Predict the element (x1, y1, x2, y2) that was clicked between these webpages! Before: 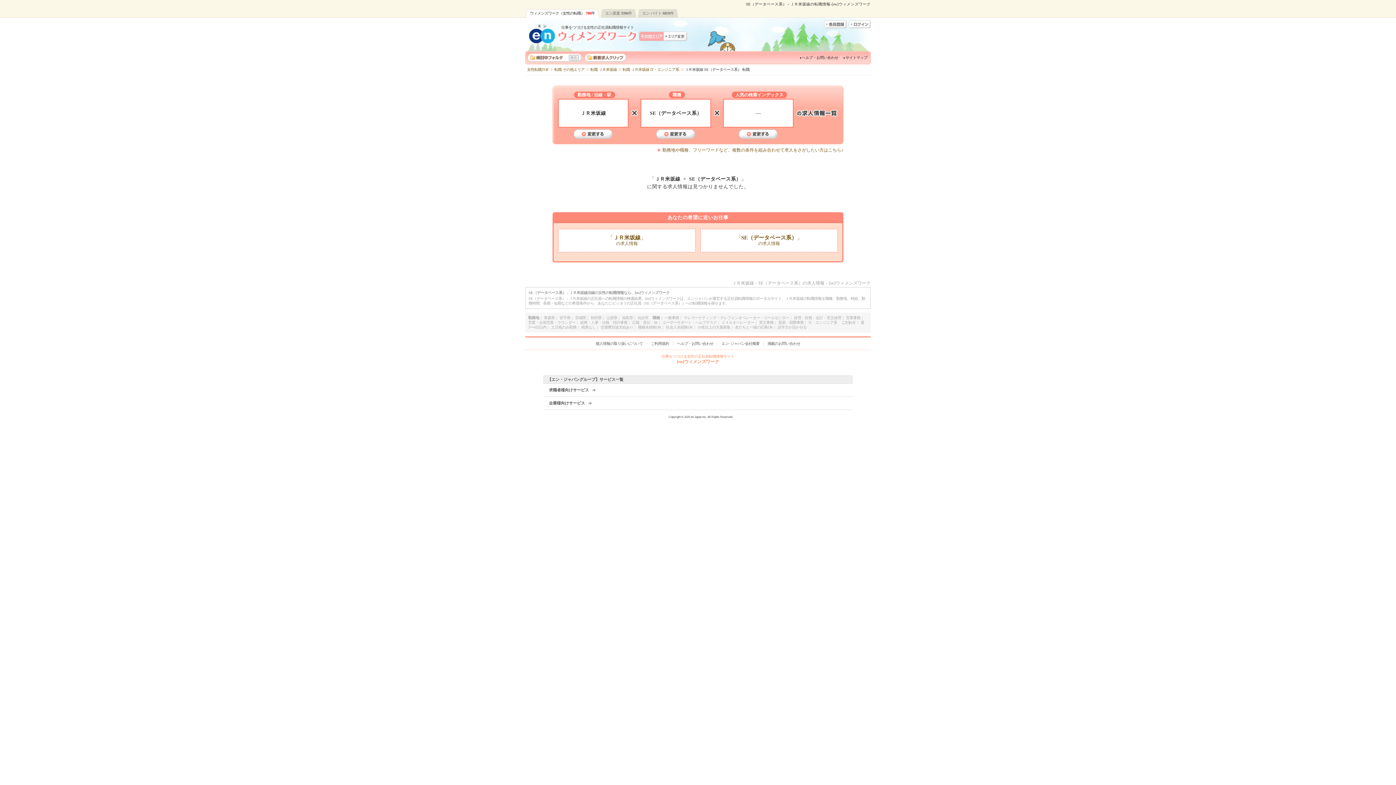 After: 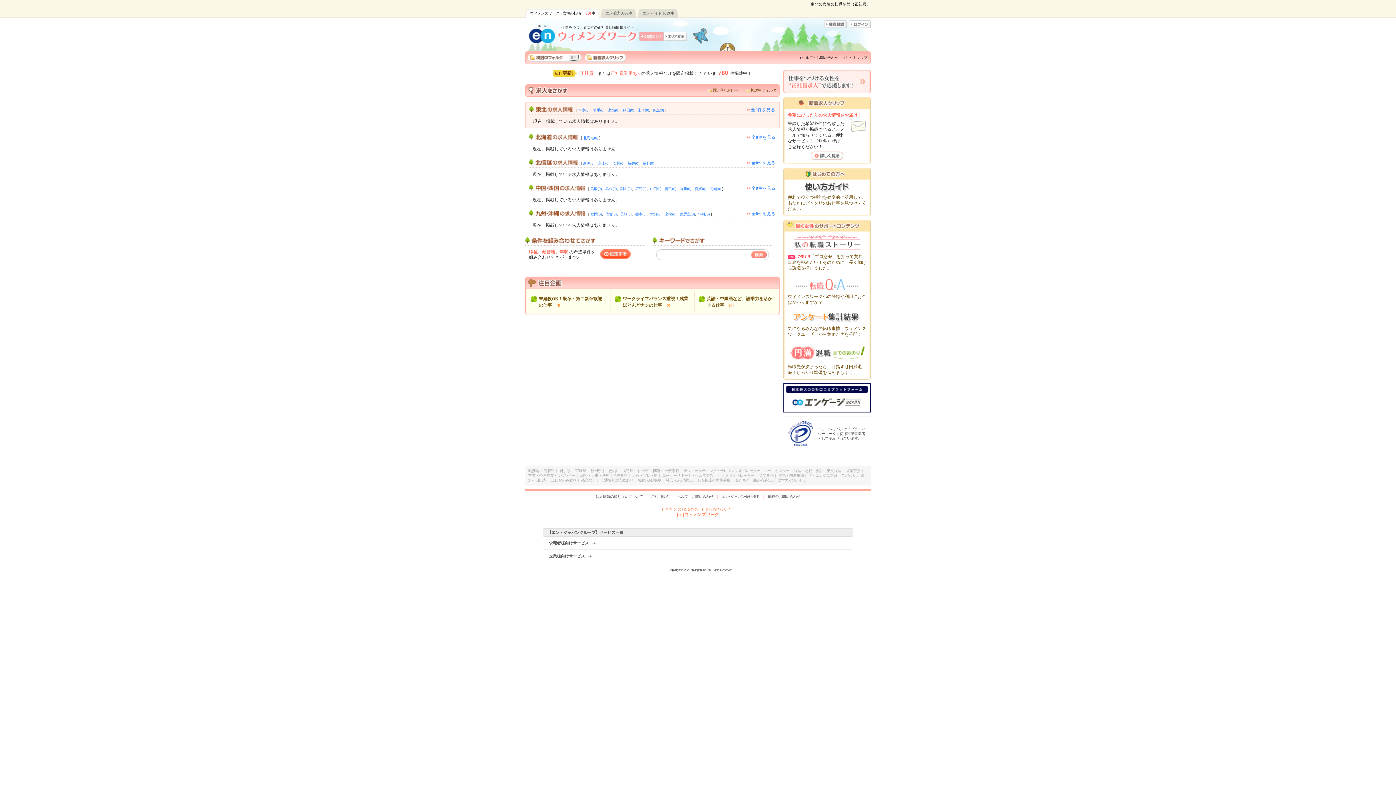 Action: bbox: (529, 28, 639, 34)